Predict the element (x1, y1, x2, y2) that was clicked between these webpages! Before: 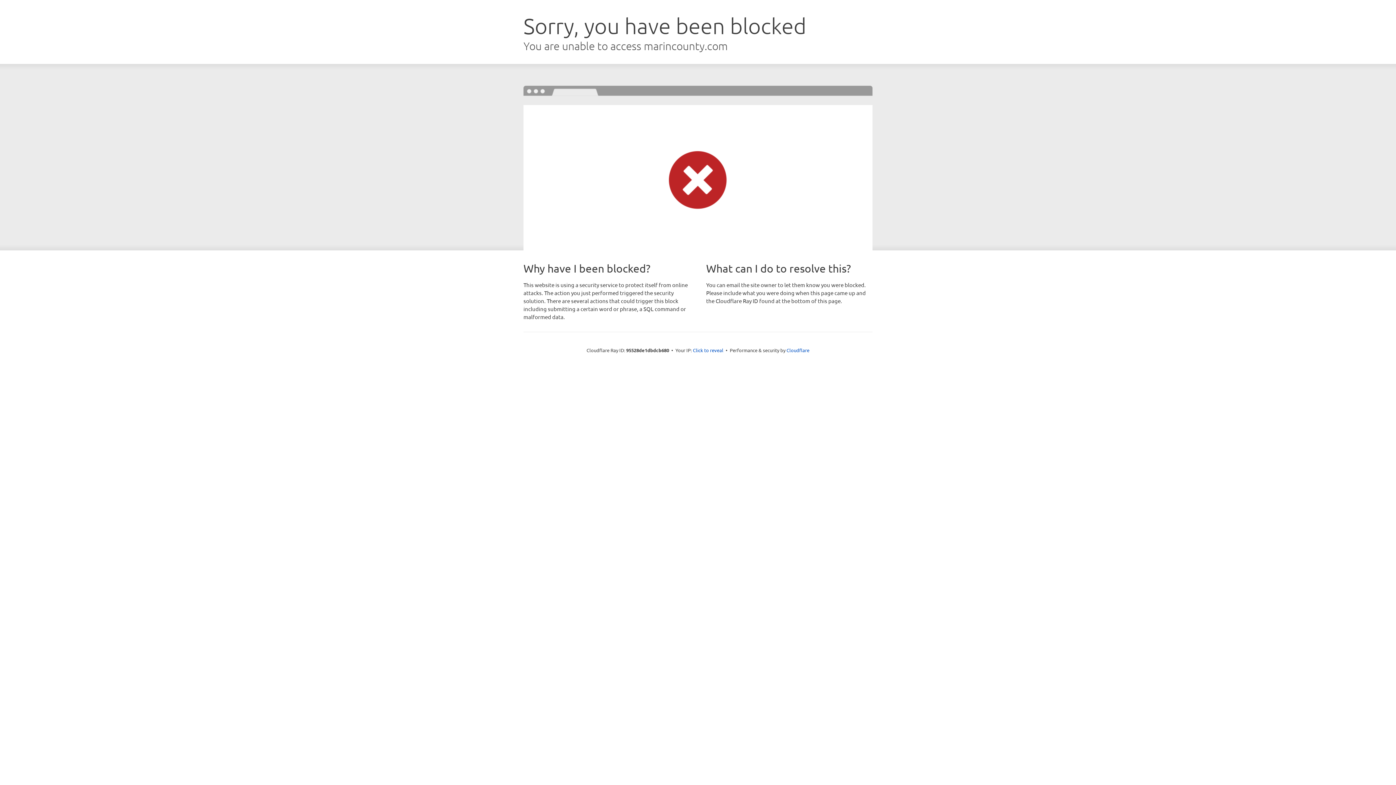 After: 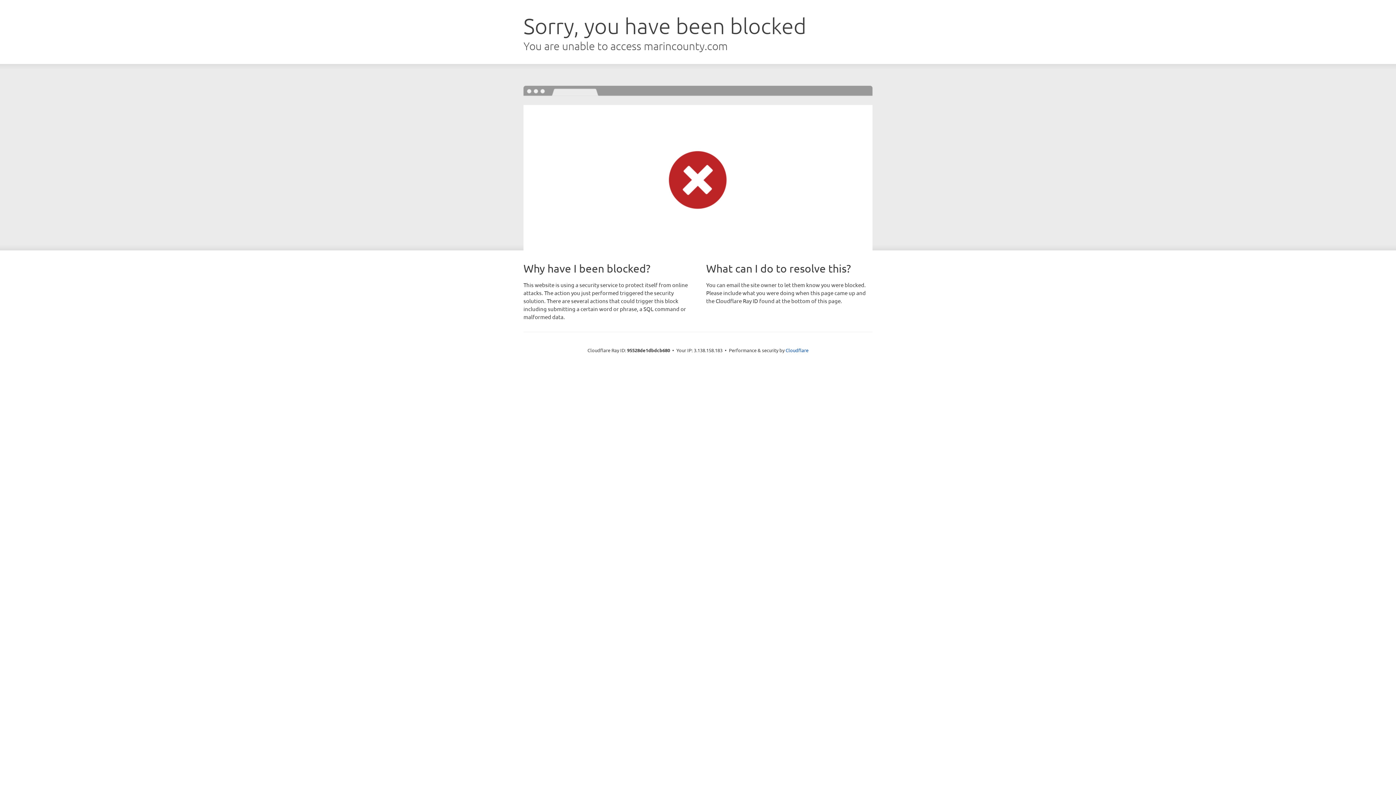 Action: label: Click to reveal bbox: (693, 346, 723, 353)